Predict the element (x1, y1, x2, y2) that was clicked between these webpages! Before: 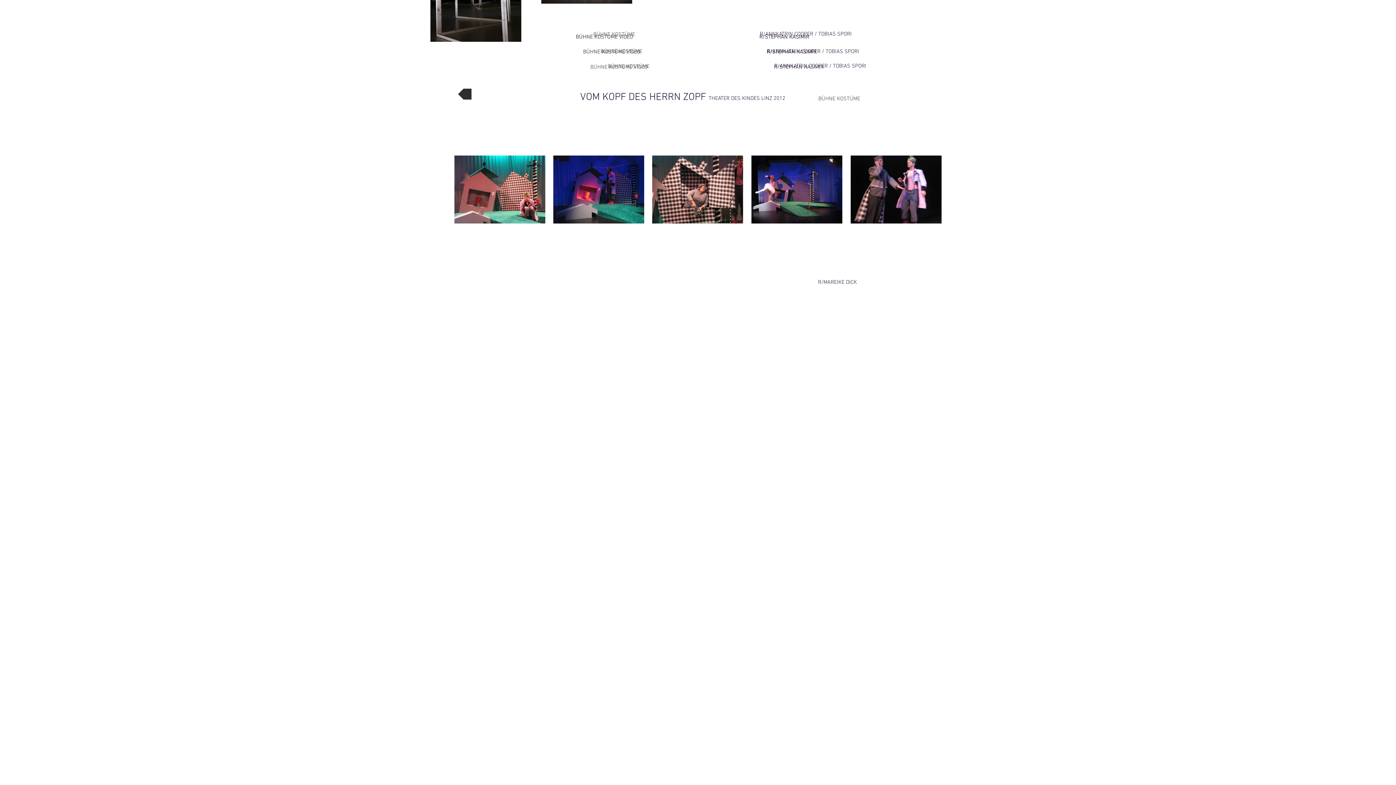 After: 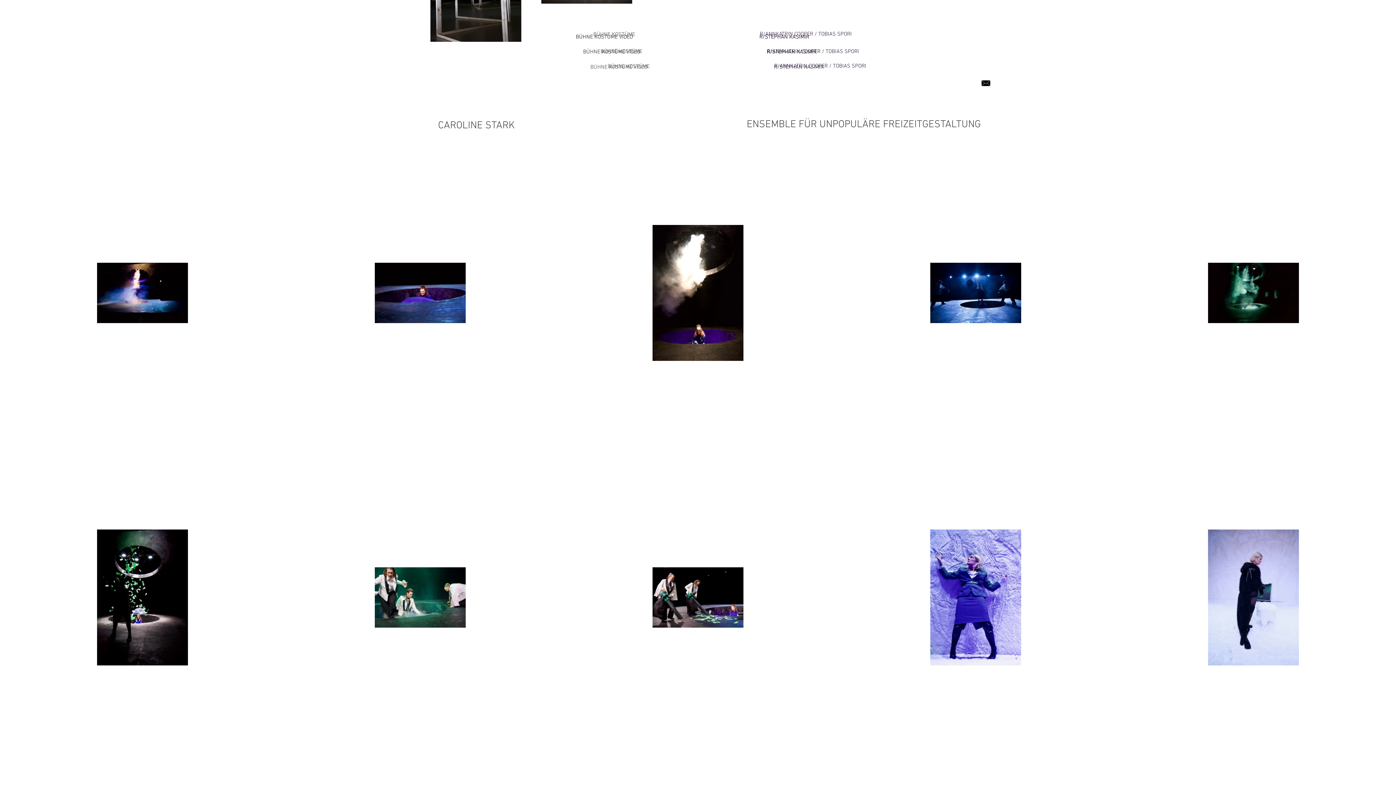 Action: bbox: (458, 88, 471, 99)